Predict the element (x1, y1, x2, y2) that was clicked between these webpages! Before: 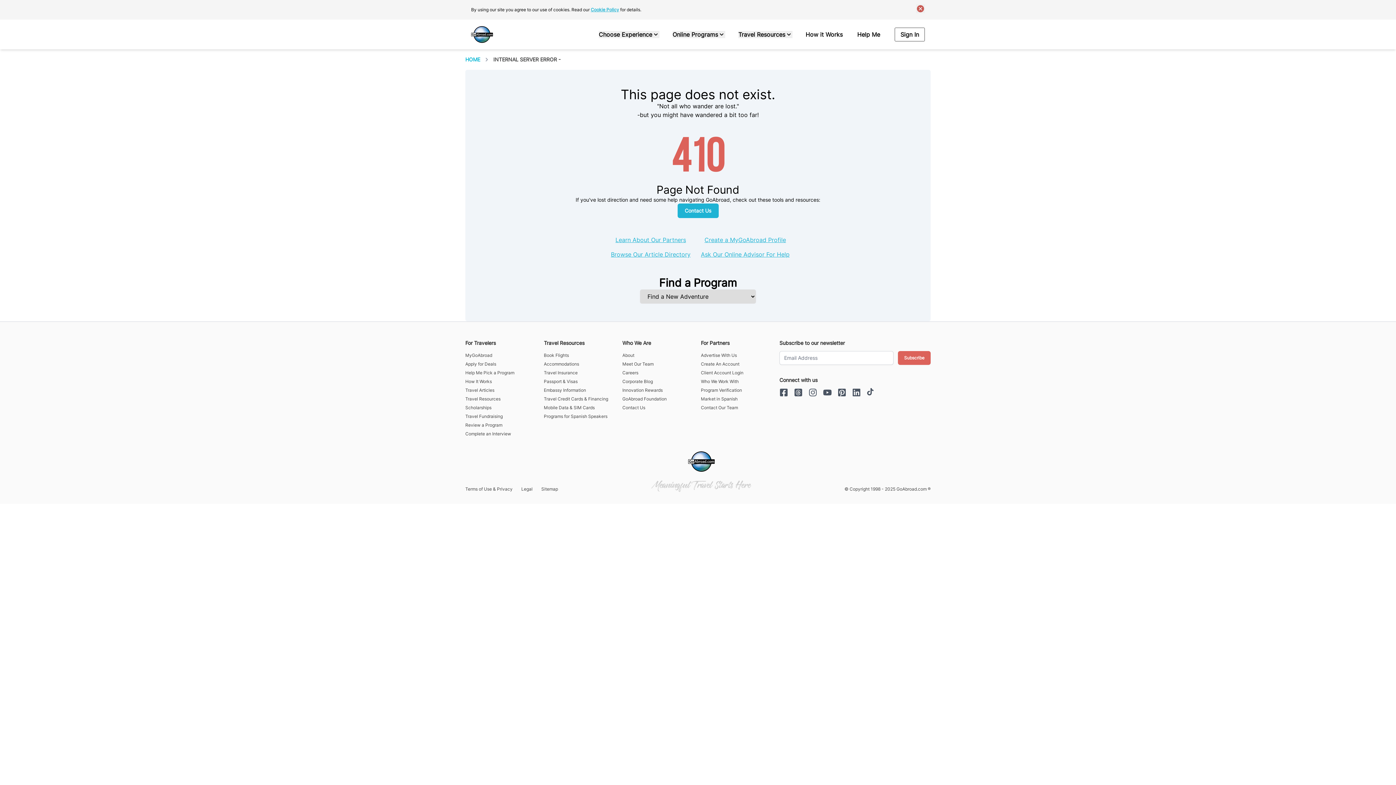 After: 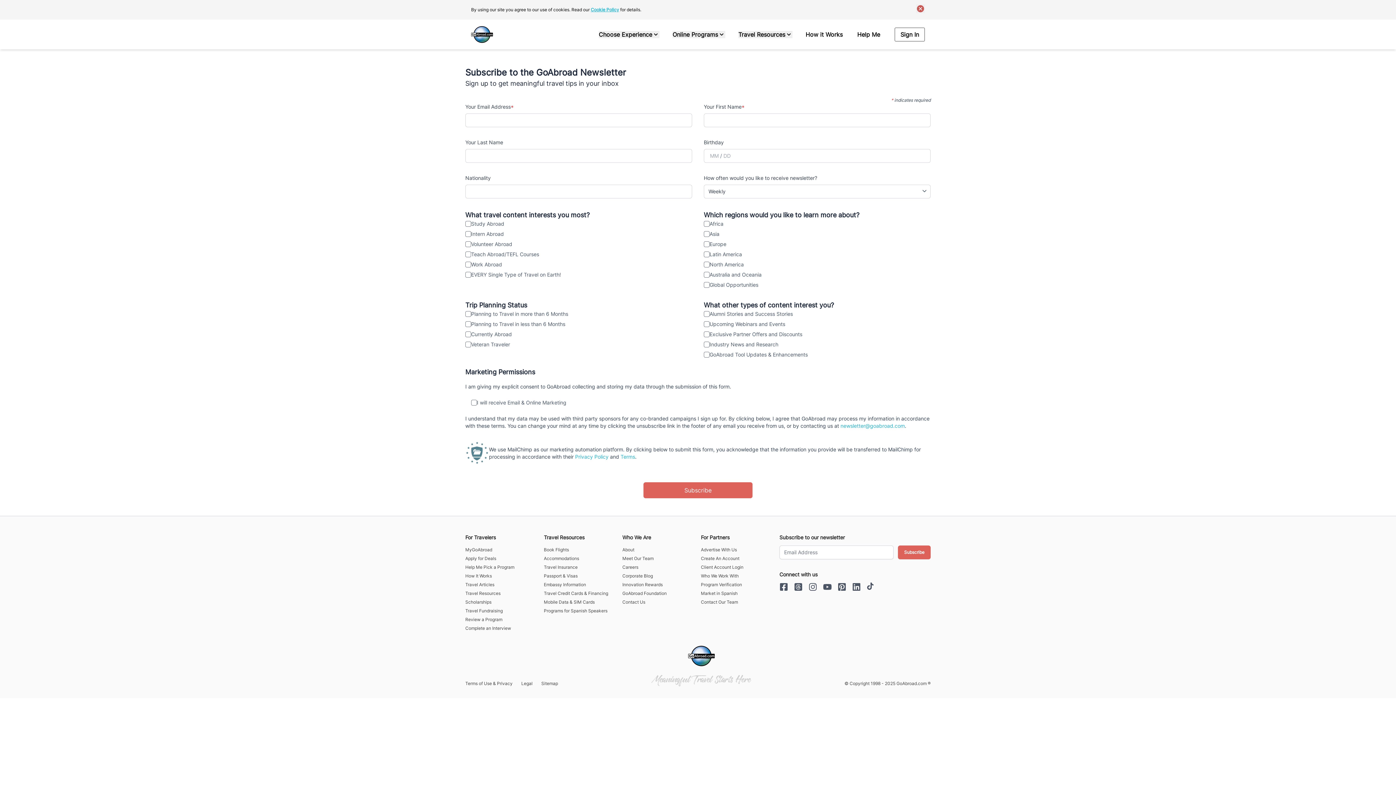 Action: label: Subscribe bbox: (898, 351, 930, 365)